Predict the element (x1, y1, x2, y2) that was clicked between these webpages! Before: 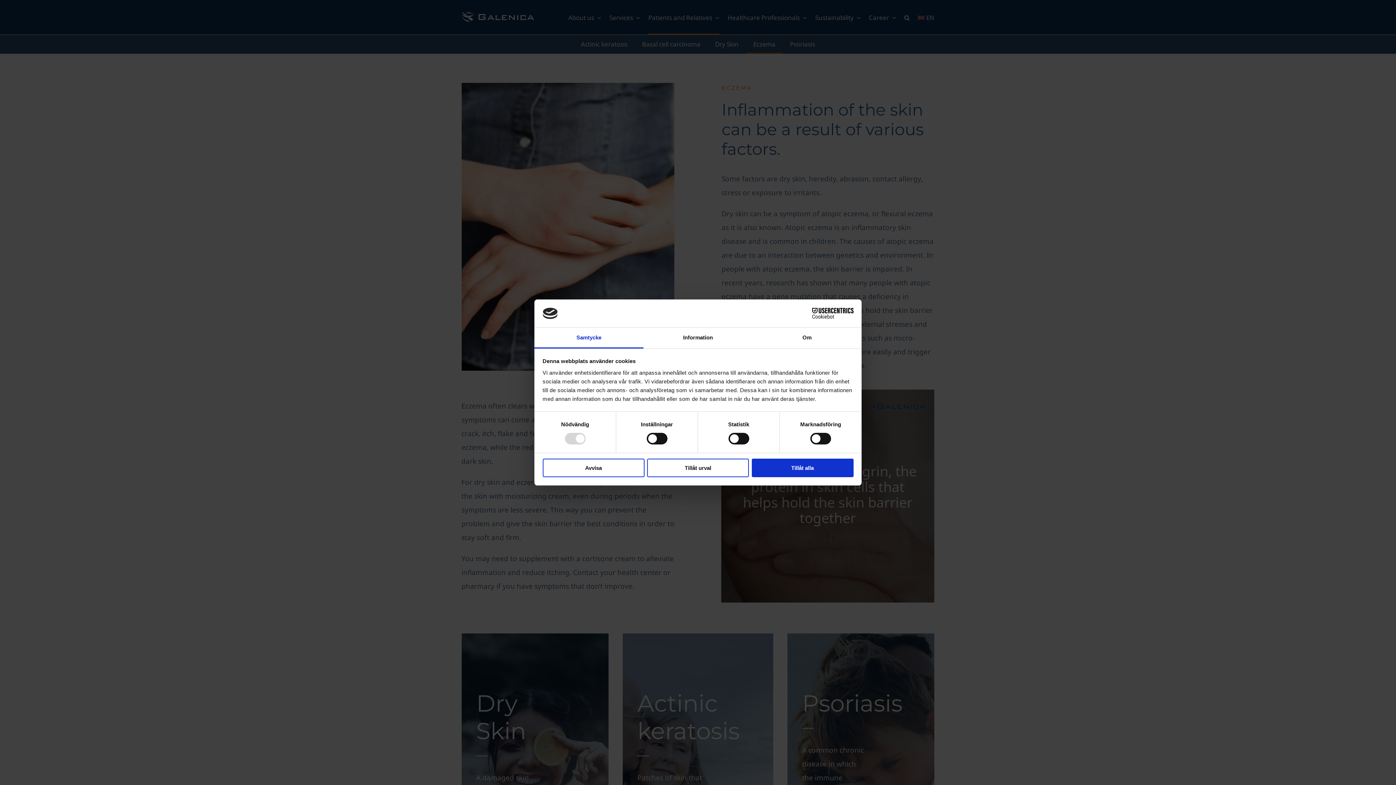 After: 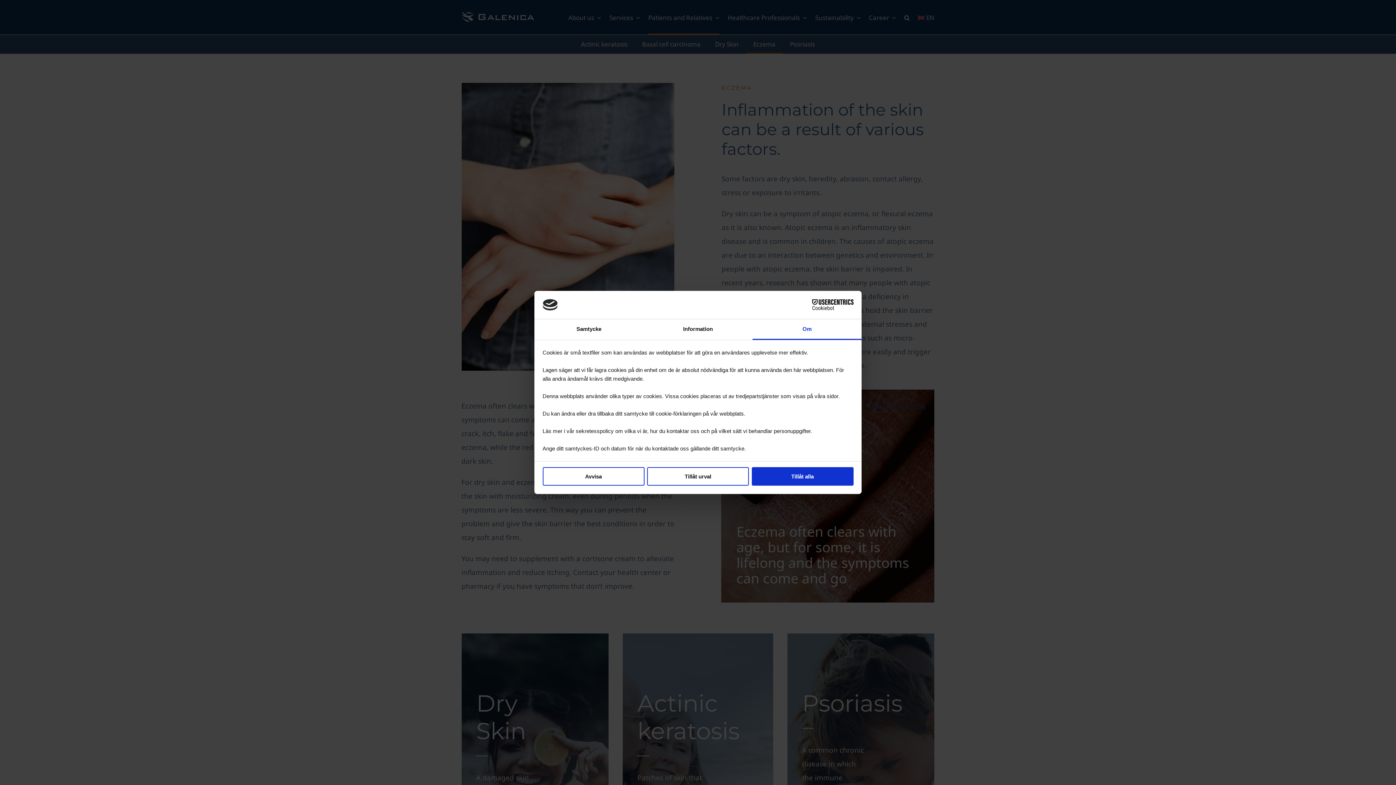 Action: bbox: (752, 327, 861, 348) label: Om